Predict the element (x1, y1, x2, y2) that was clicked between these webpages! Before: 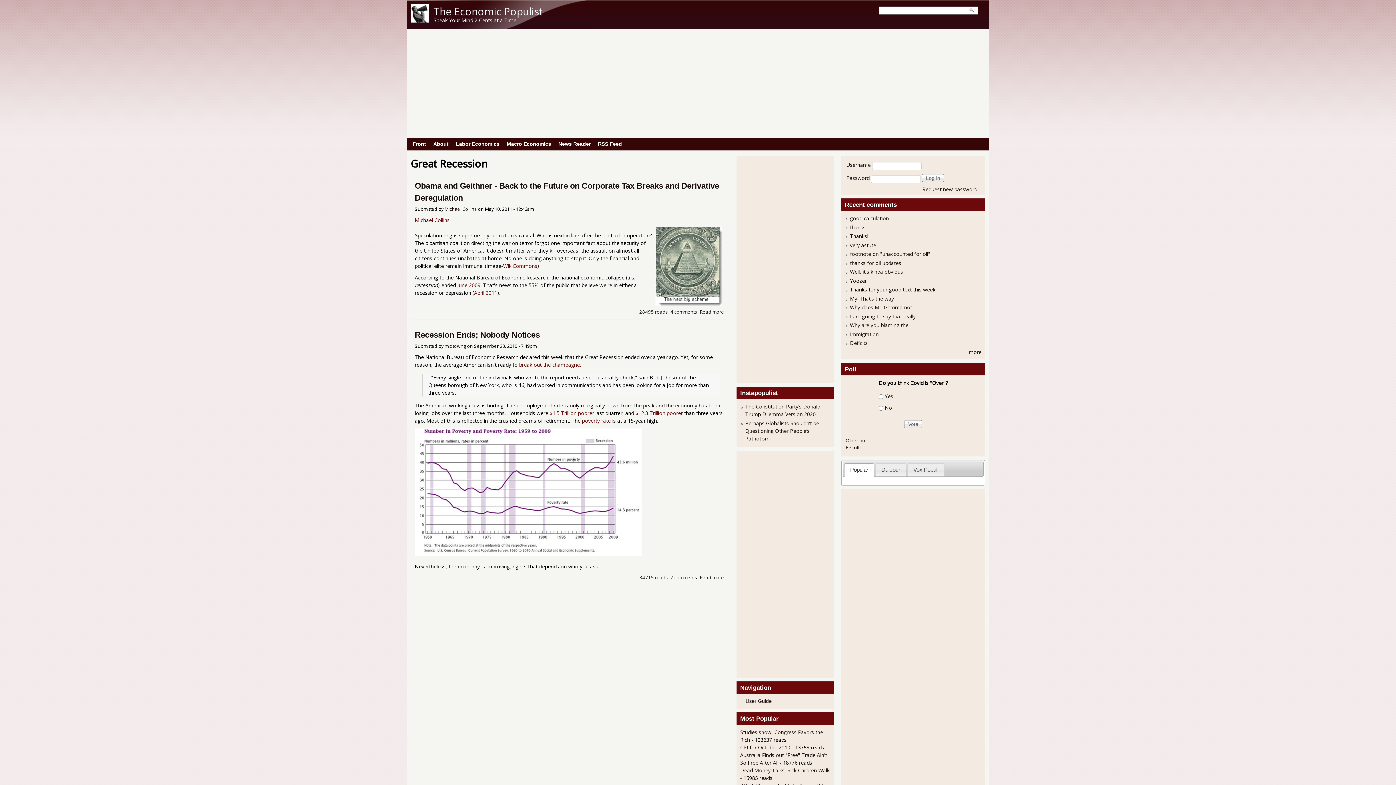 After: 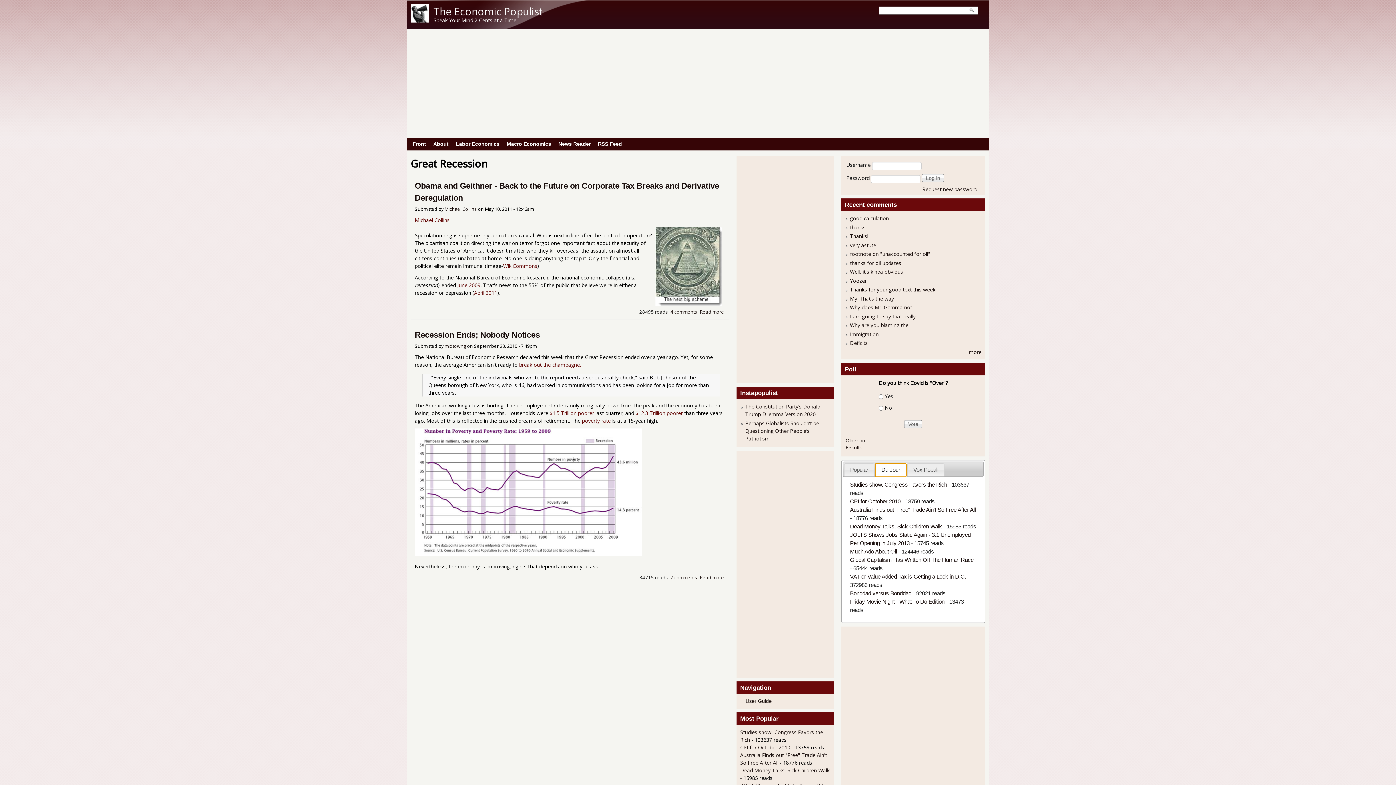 Action: label: Du Jour bbox: (876, 463, 906, 476)